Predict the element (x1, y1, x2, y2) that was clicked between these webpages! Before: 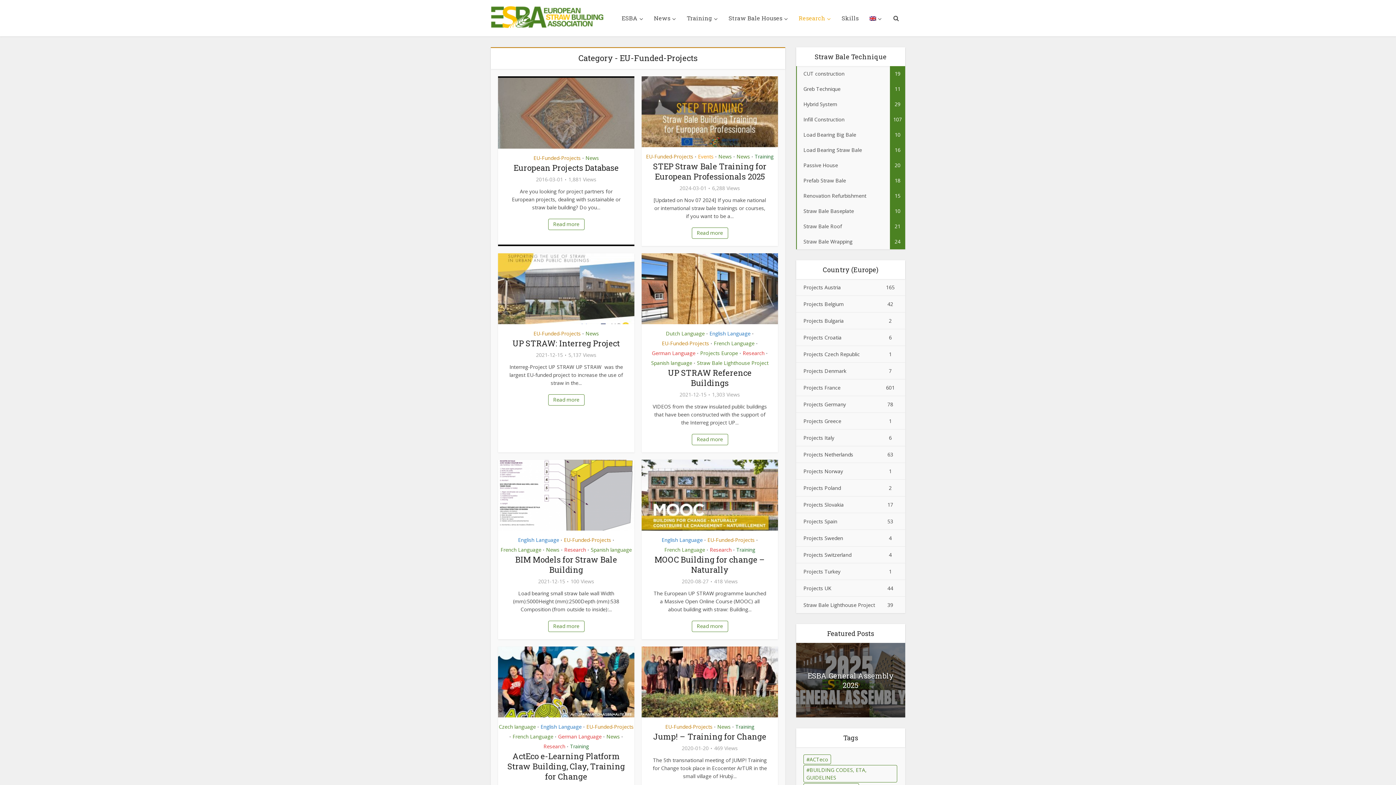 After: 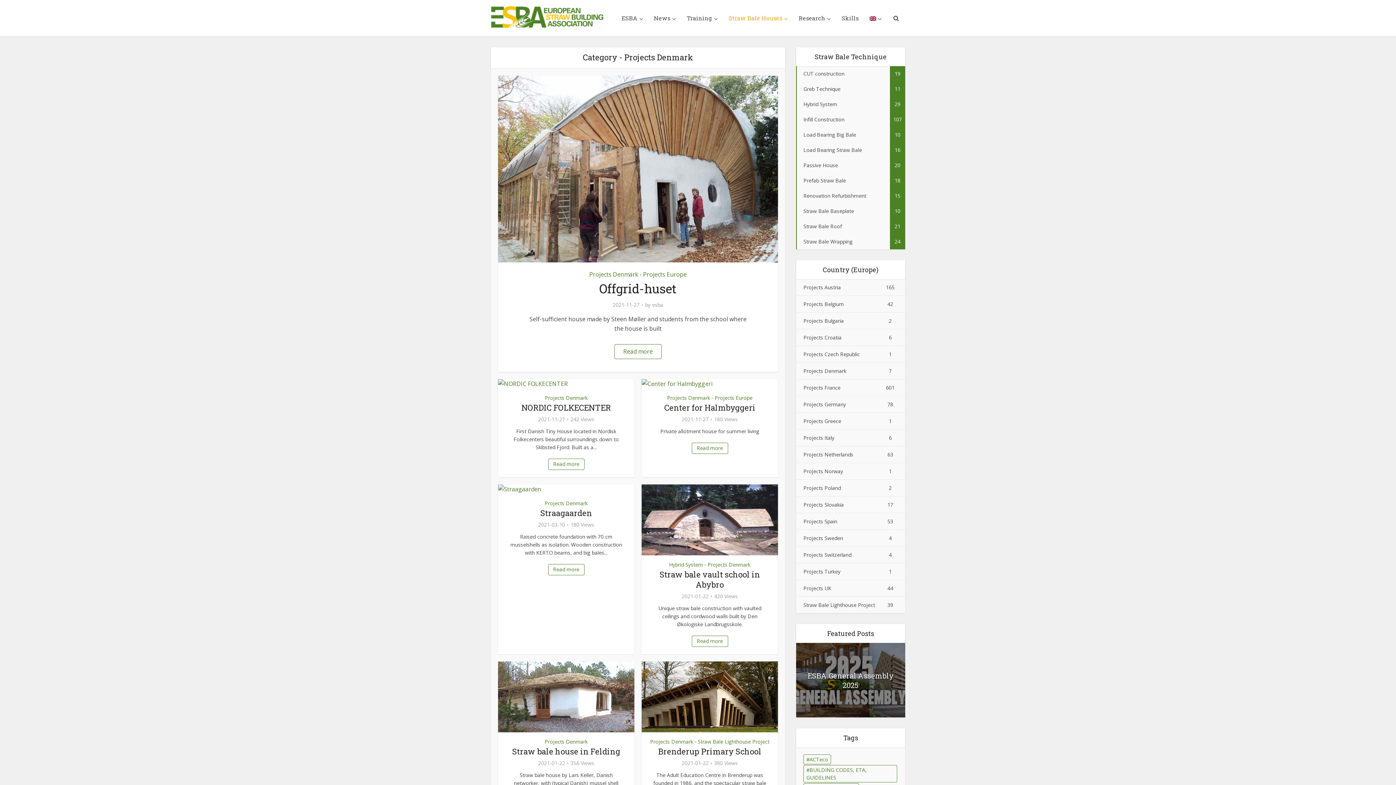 Action: bbox: (803, 367, 846, 374) label: Projects Denmark
7